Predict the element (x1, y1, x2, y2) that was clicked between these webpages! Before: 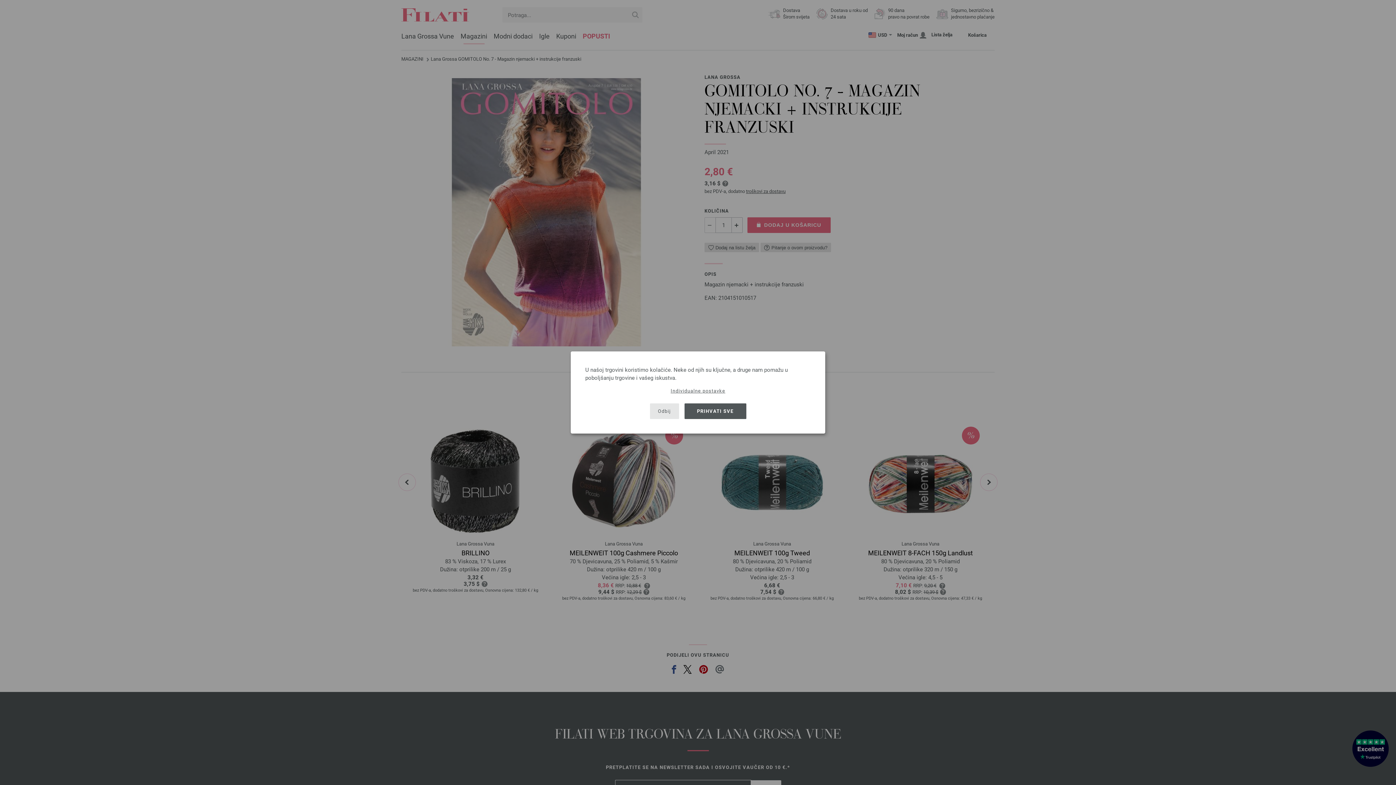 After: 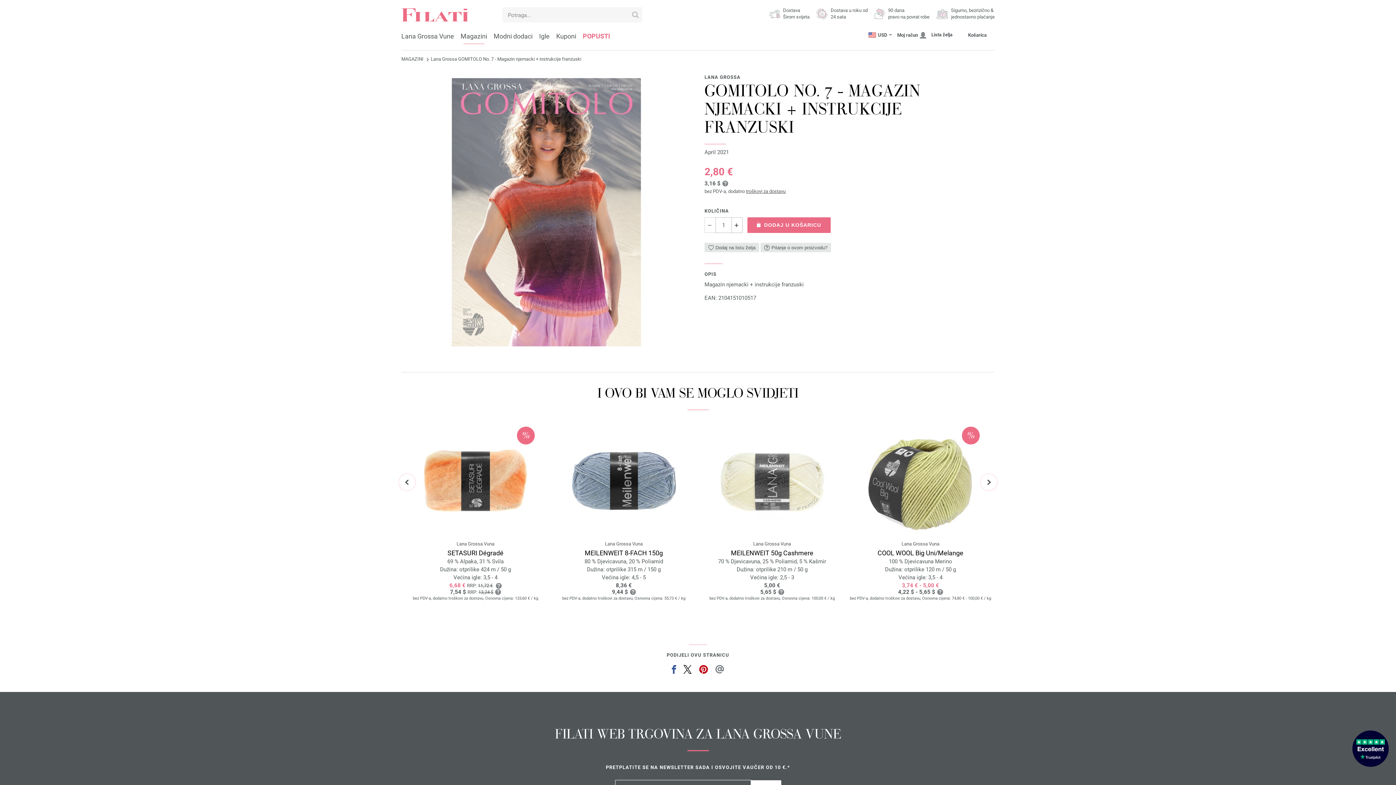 Action: bbox: (650, 403, 679, 419) label: Odbij